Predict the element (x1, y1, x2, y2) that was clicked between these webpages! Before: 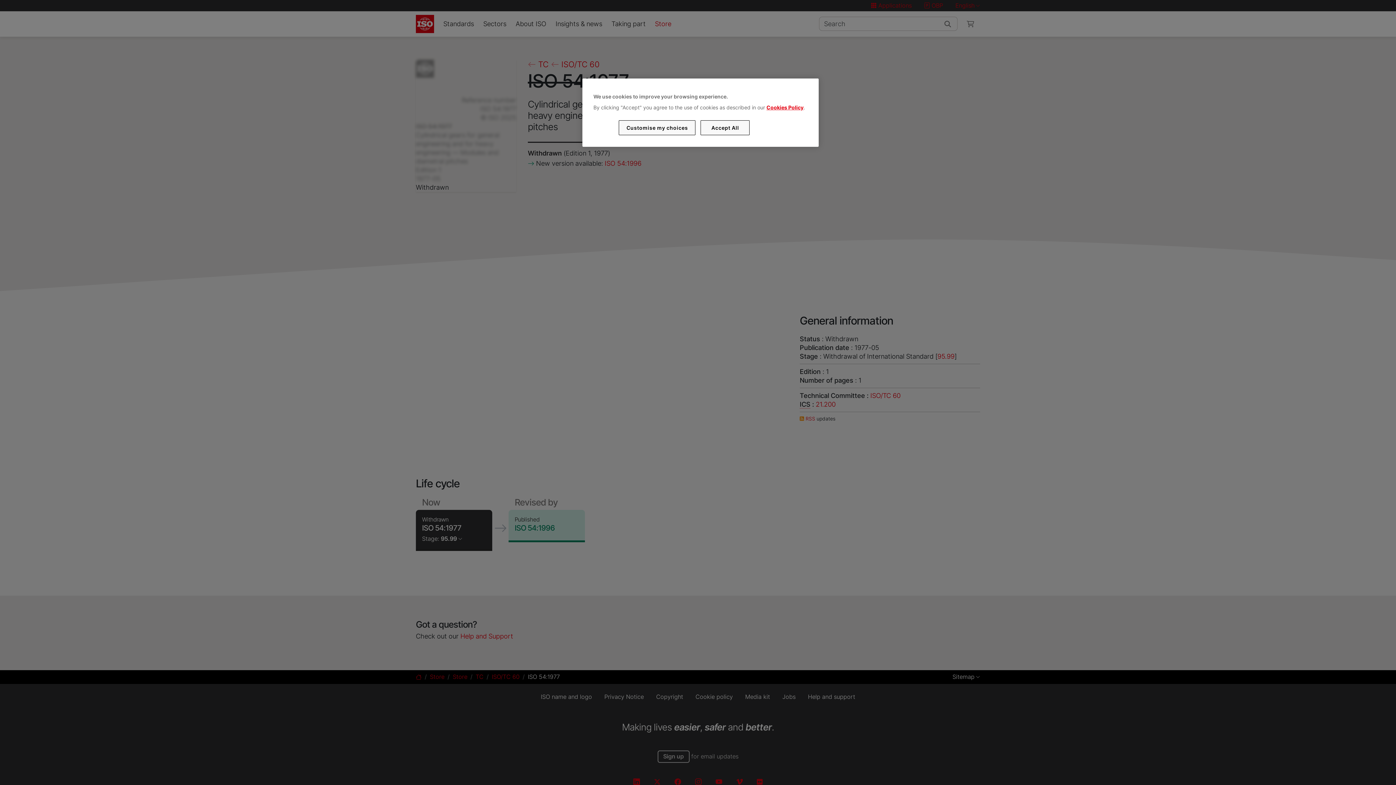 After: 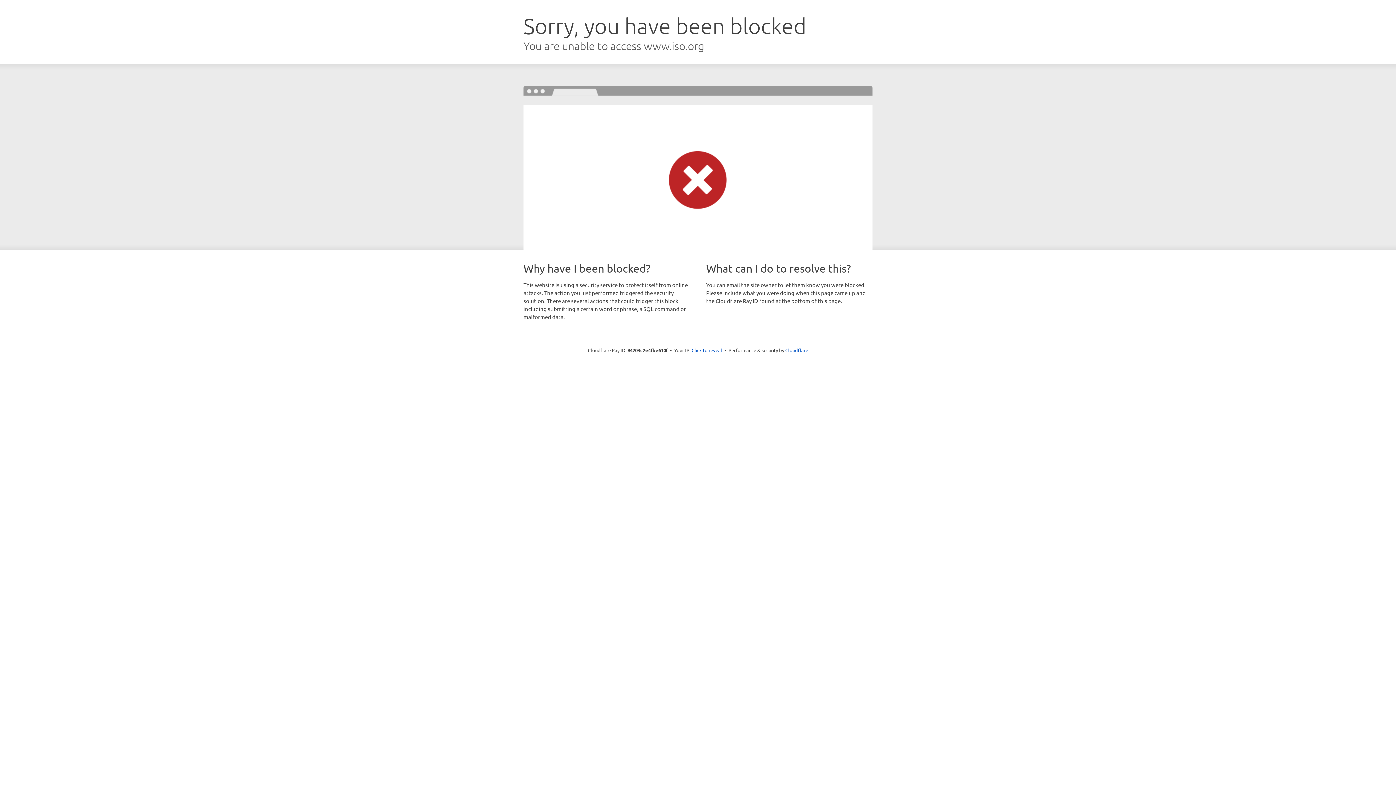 Action: label: Cookies Policy bbox: (766, 104, 803, 110)